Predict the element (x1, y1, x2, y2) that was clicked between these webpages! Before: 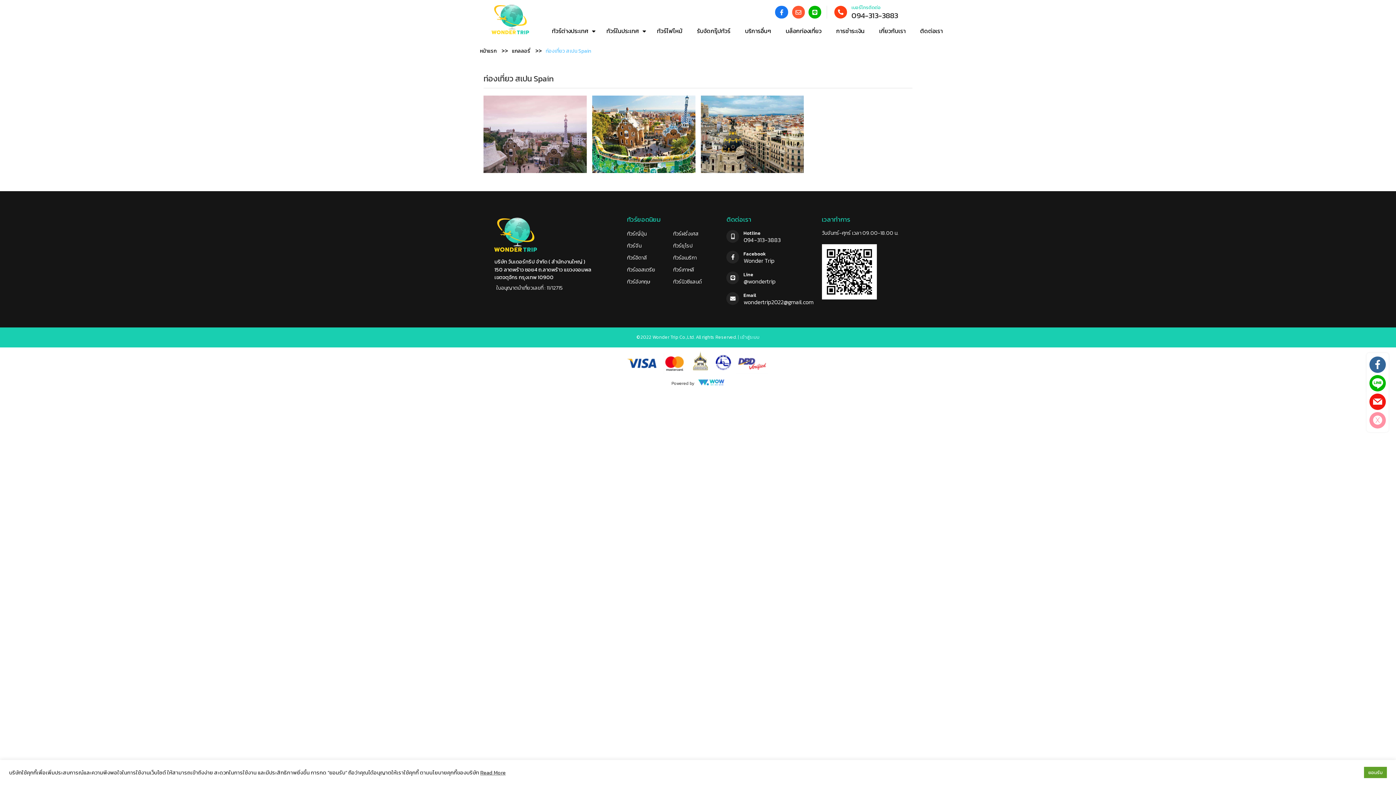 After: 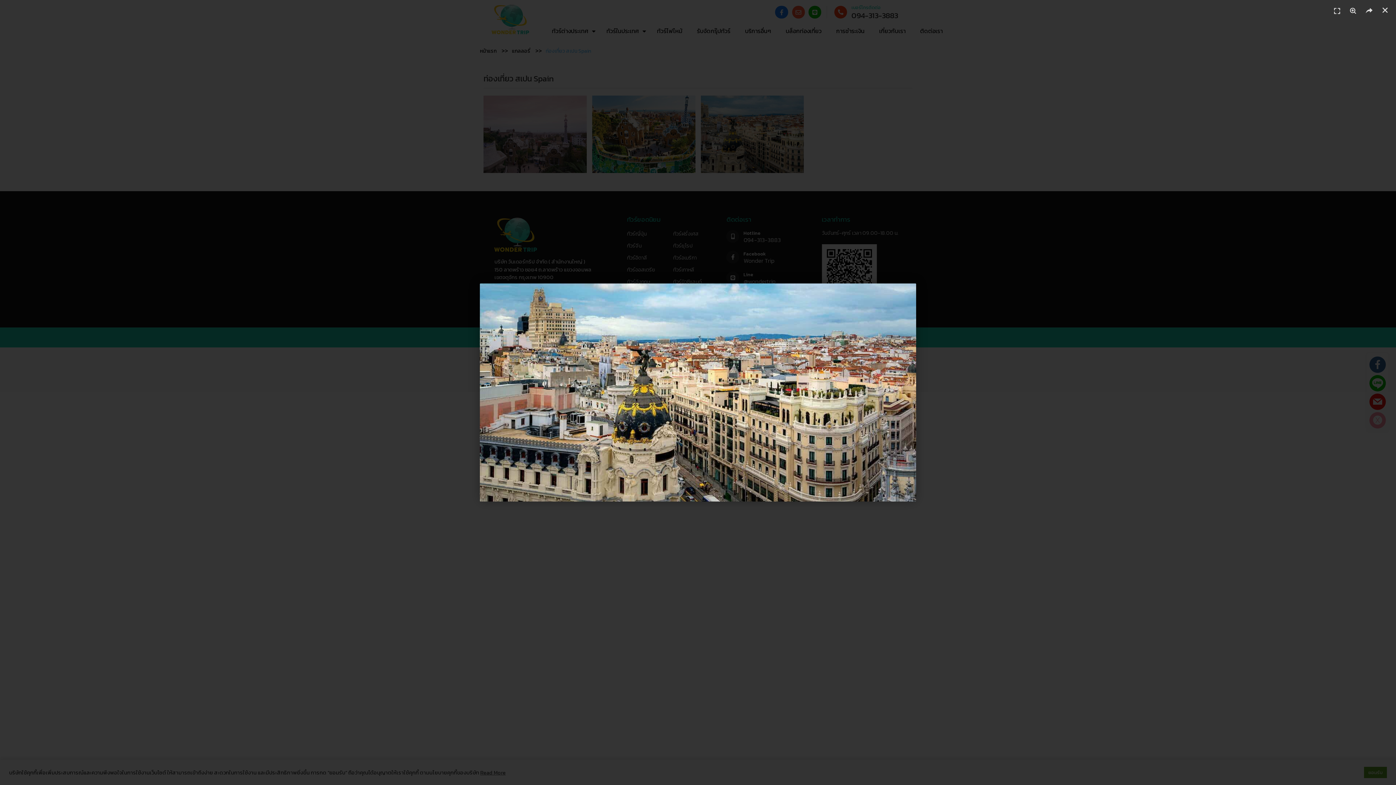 Action: bbox: (695, 95, 804, 173)